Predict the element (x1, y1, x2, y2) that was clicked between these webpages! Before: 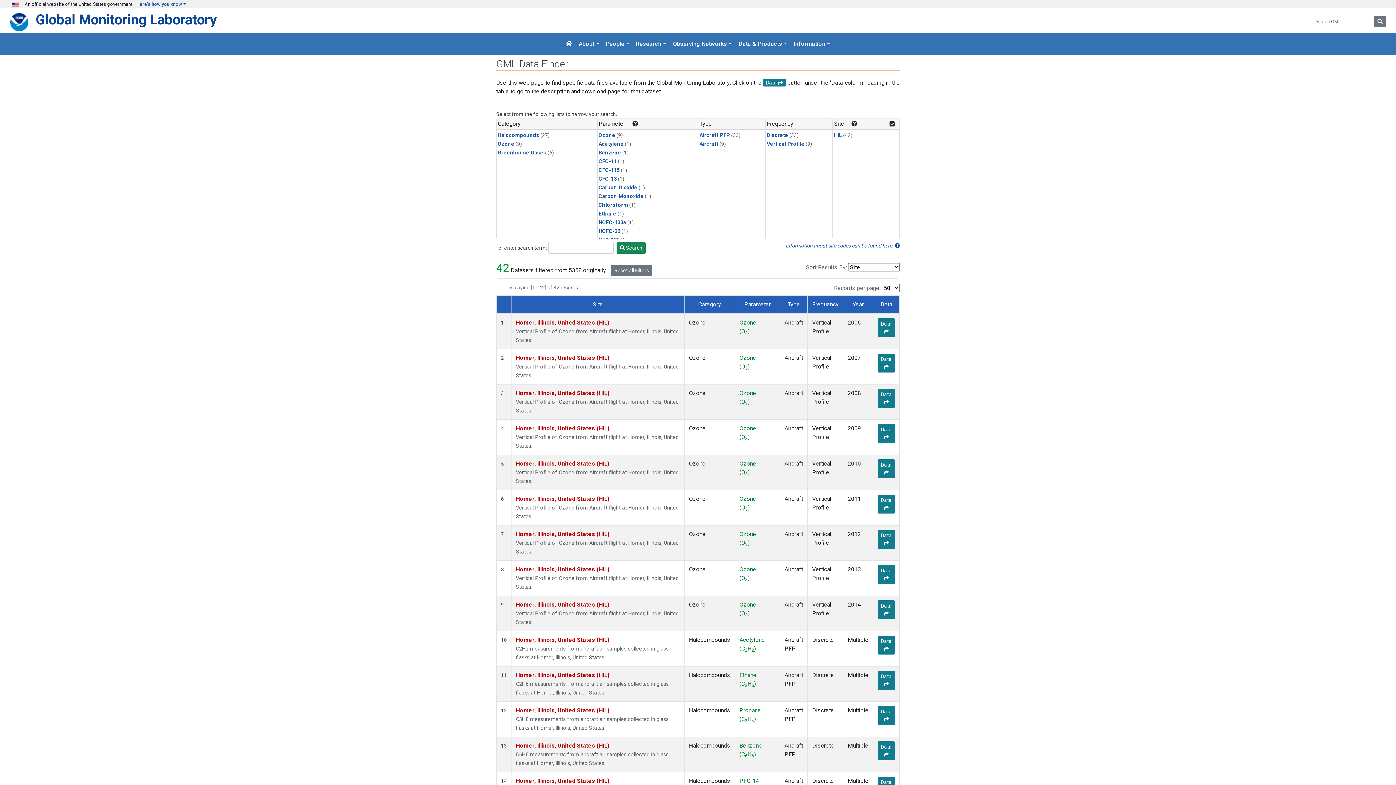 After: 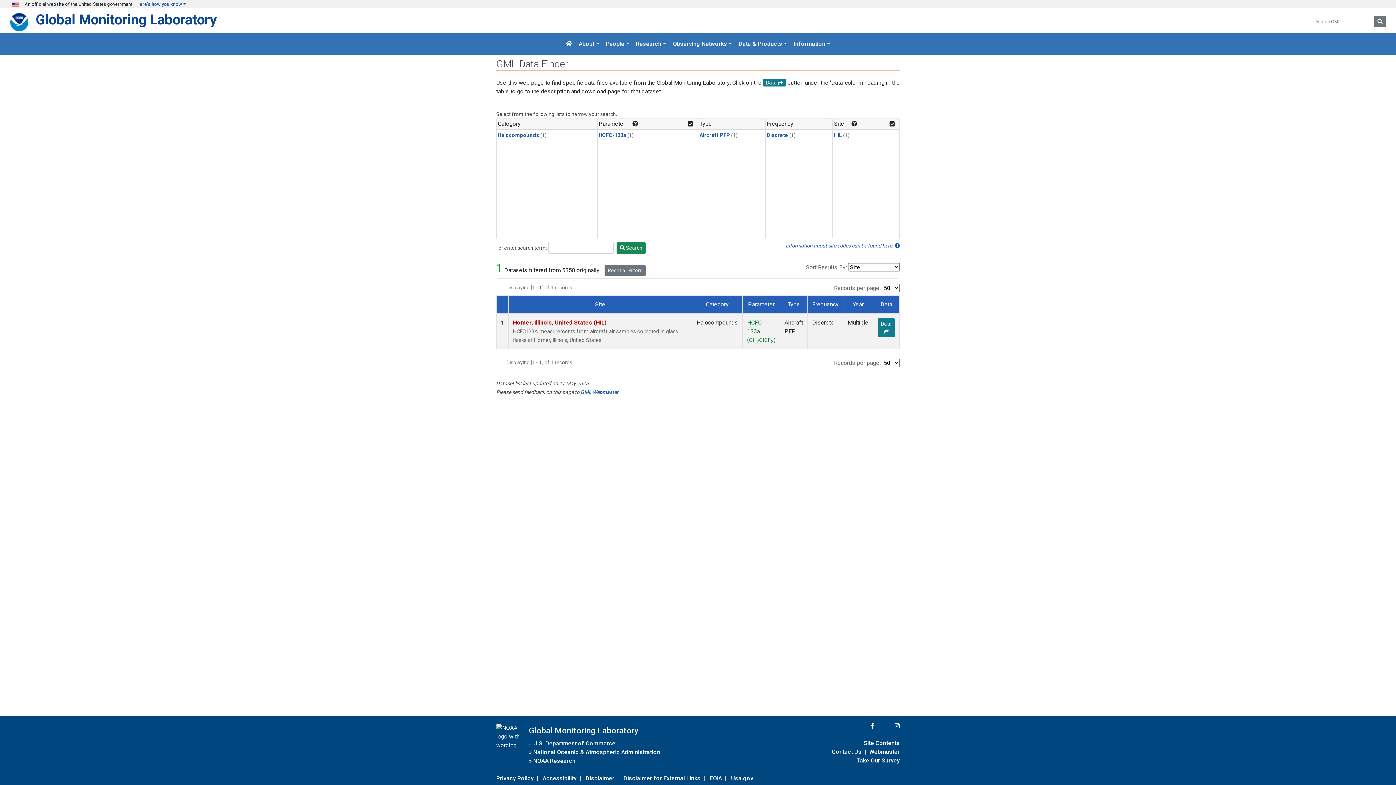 Action: label: HCFC-133a bbox: (598, 219, 626, 225)